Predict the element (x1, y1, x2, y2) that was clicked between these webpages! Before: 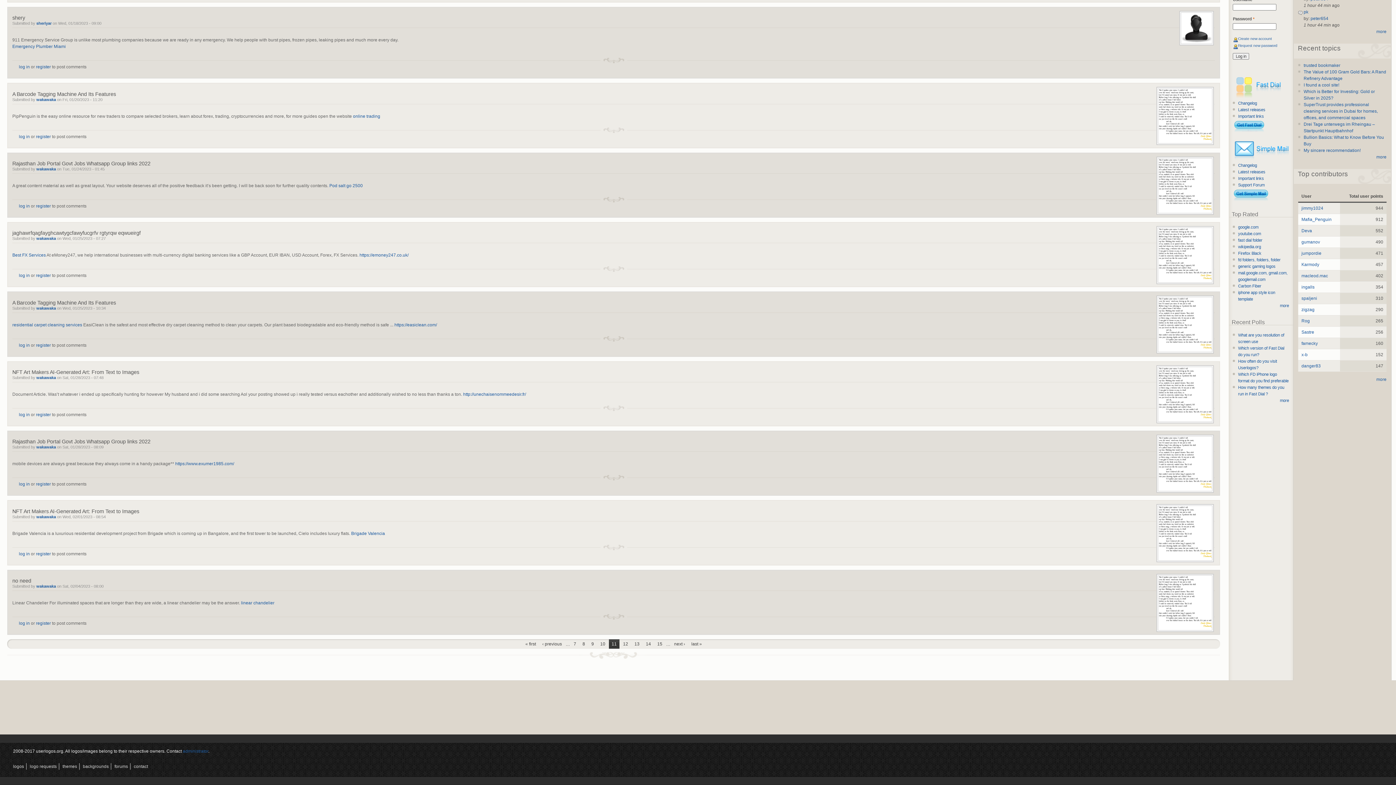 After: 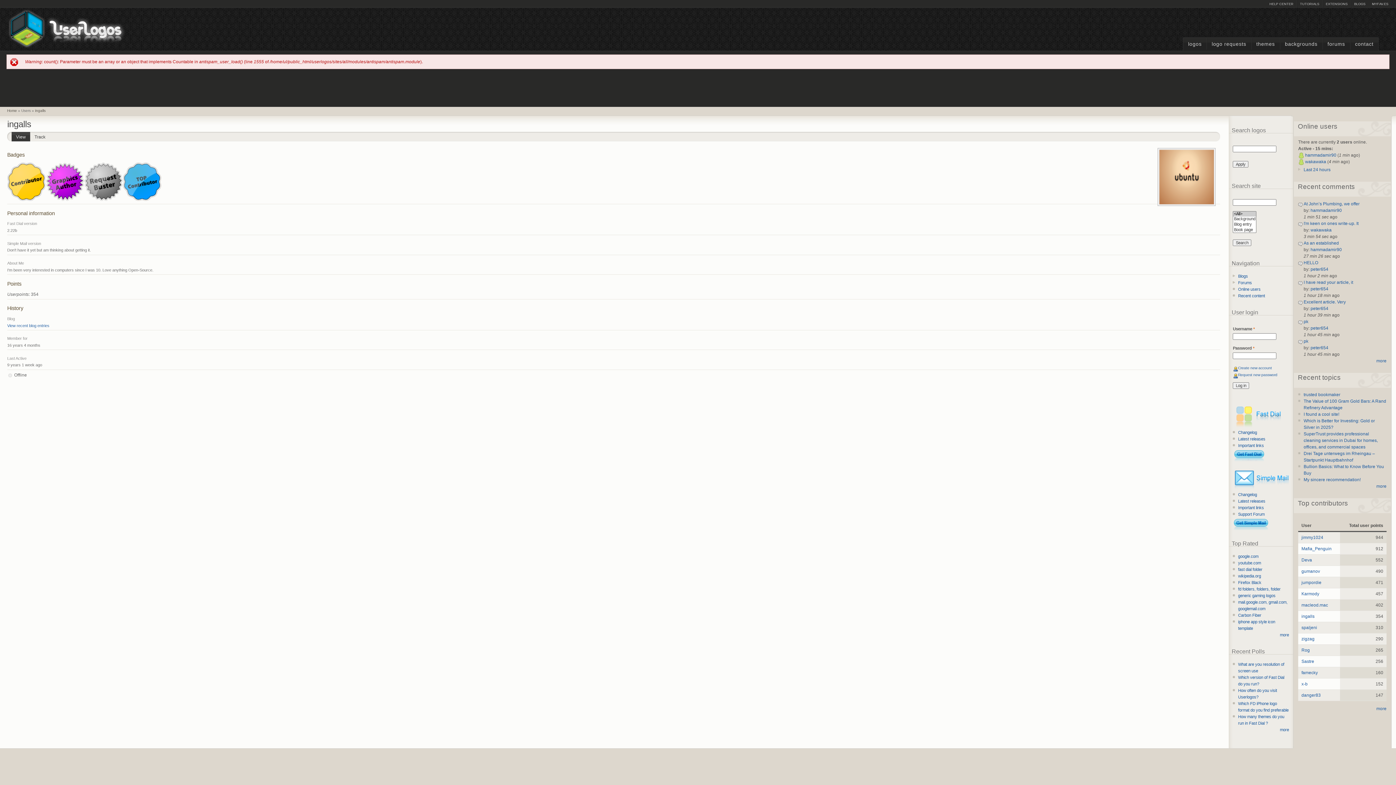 Action: label: ingalls bbox: (1301, 284, 1314, 289)